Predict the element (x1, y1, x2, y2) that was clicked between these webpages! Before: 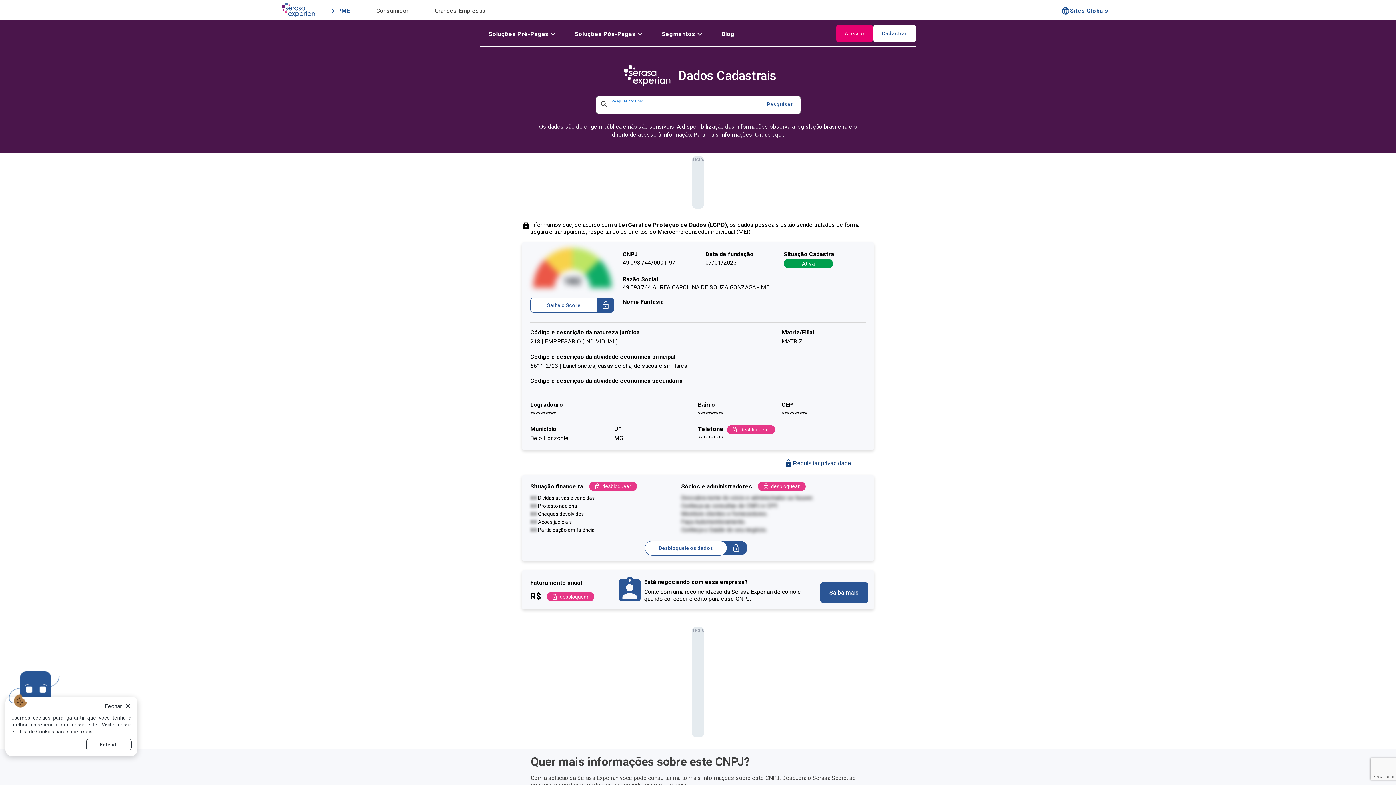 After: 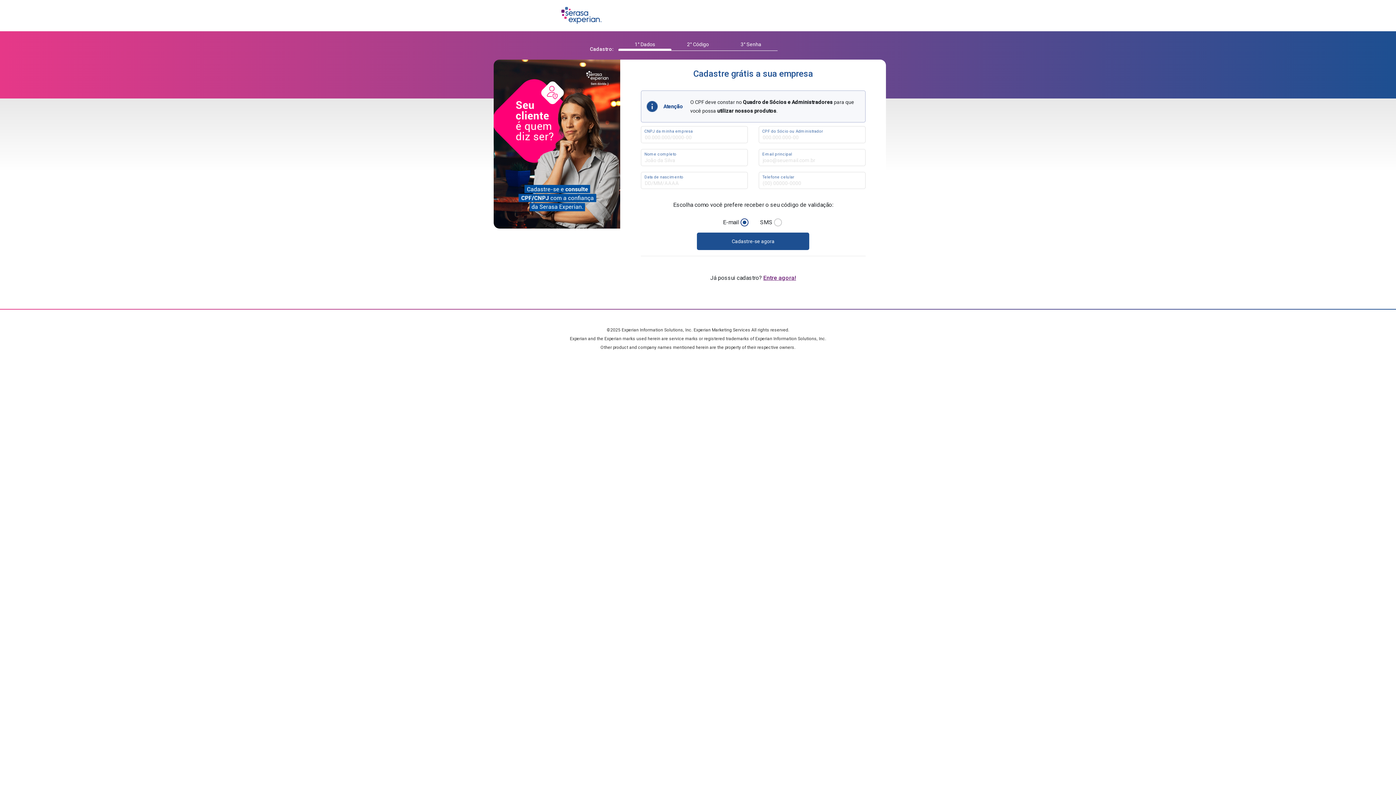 Action: bbox: (546, 592, 594, 601) label: desbloquear